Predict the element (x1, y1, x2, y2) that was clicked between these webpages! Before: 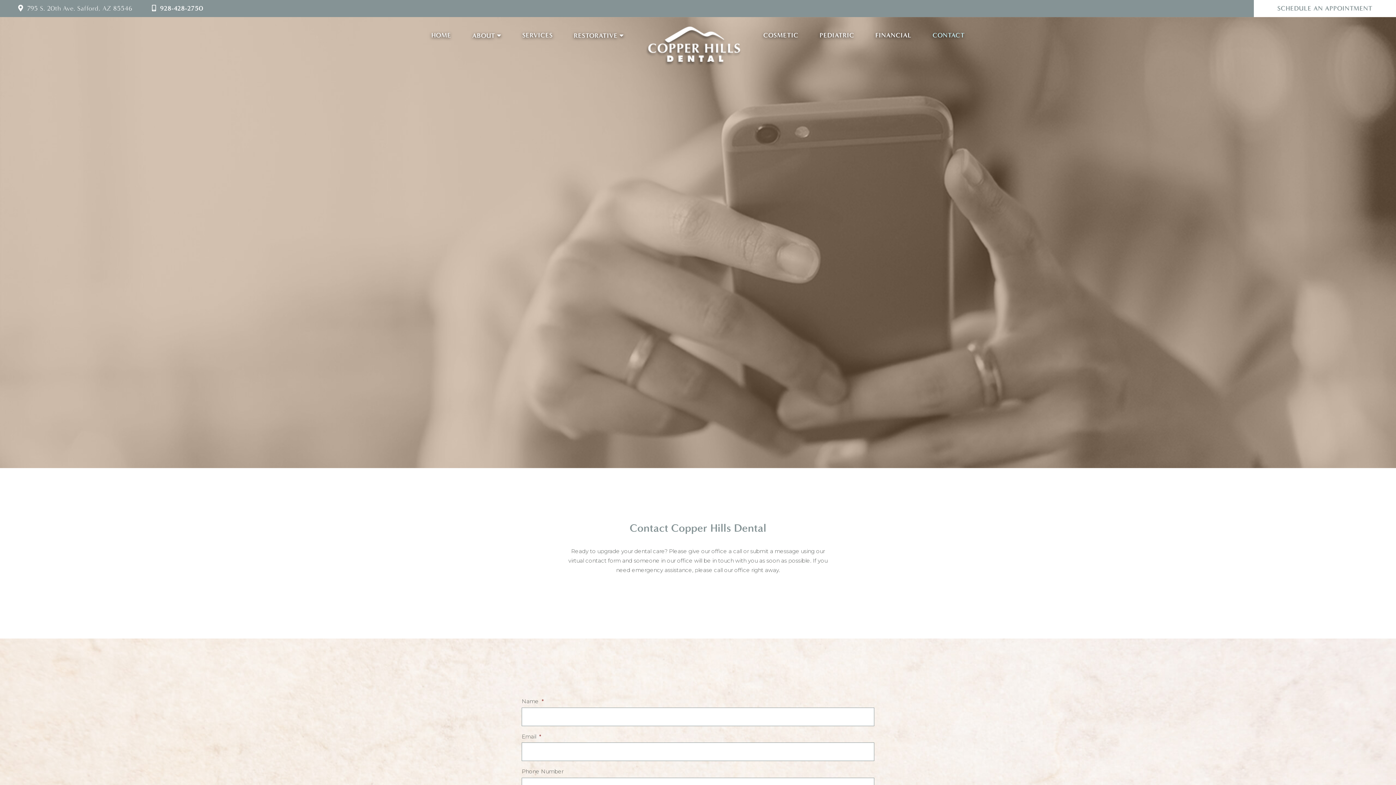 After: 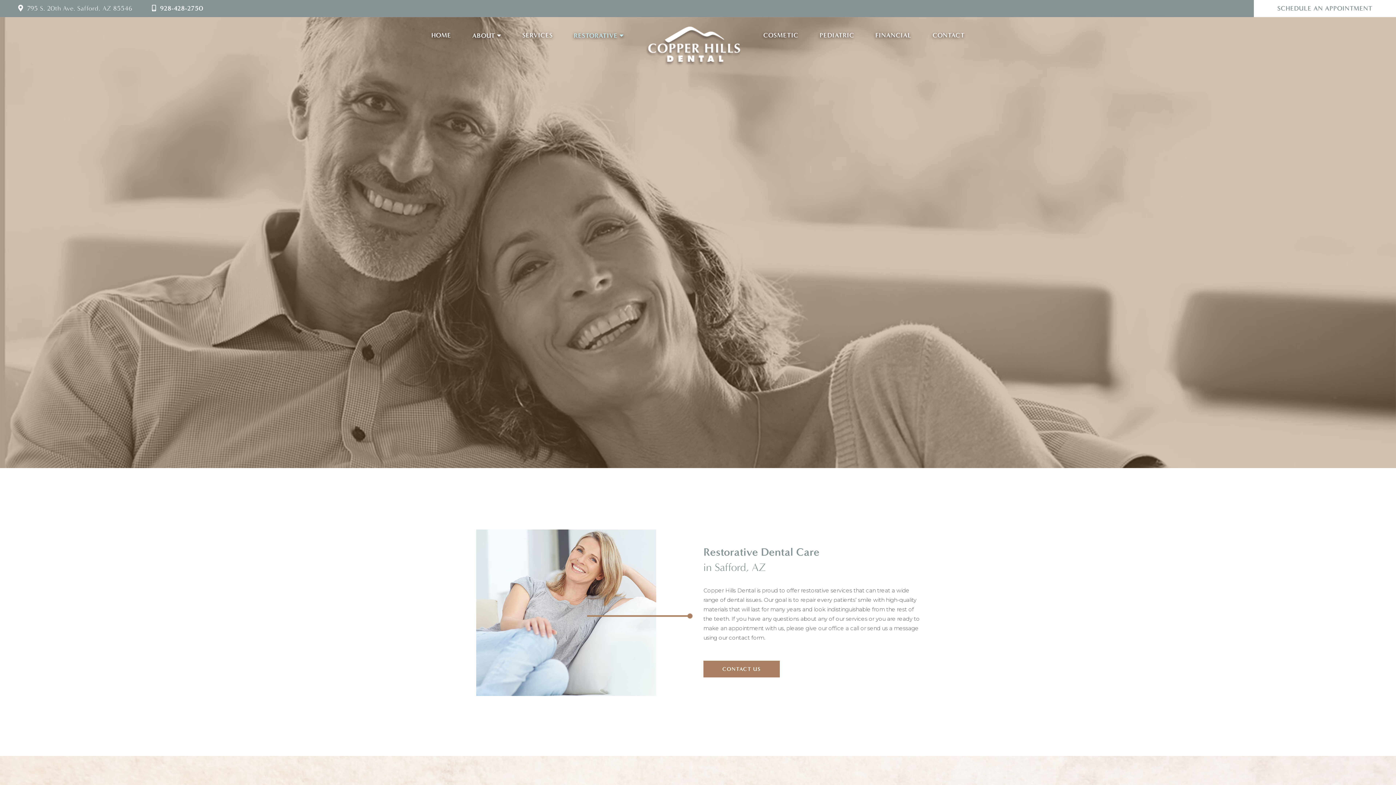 Action: label: RESTORATIVE bbox: (573, 31, 623, 39)